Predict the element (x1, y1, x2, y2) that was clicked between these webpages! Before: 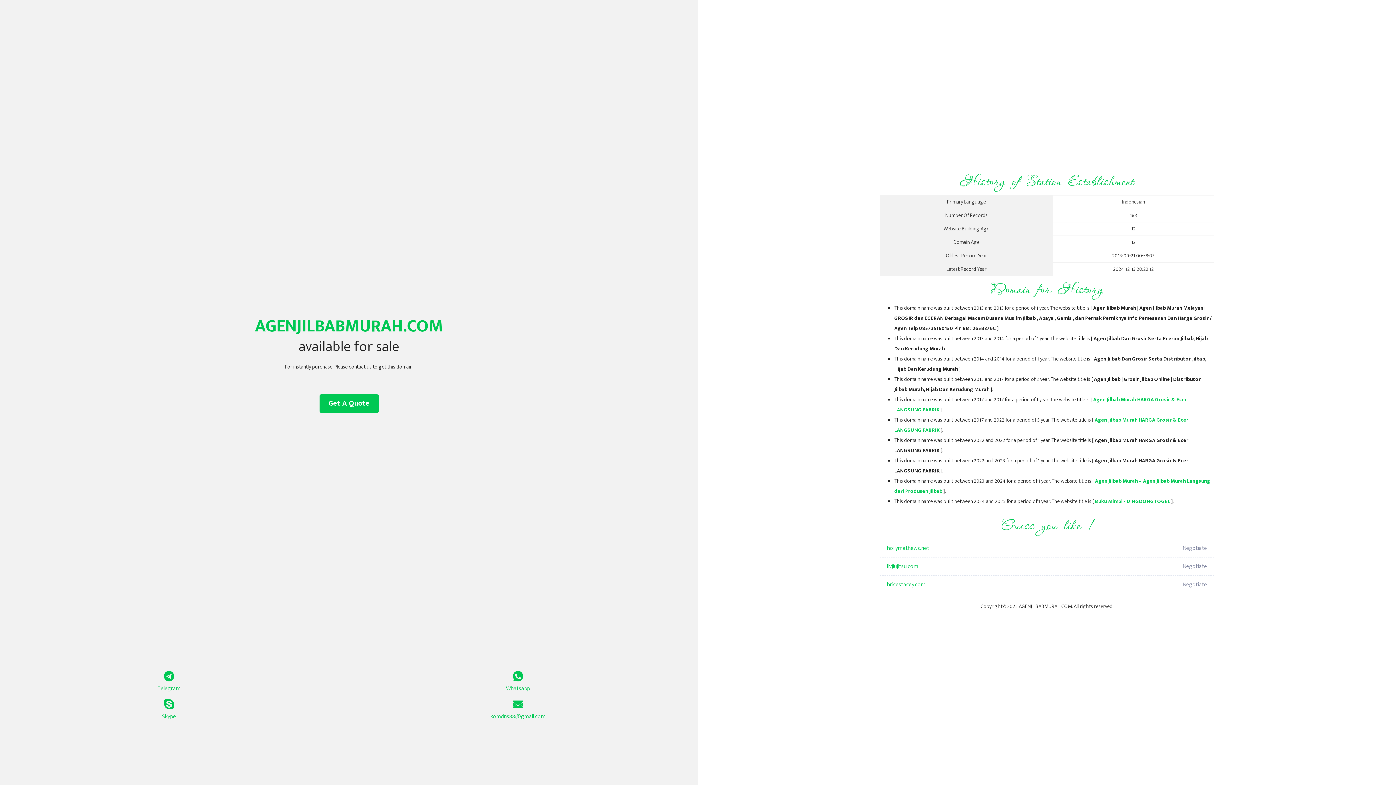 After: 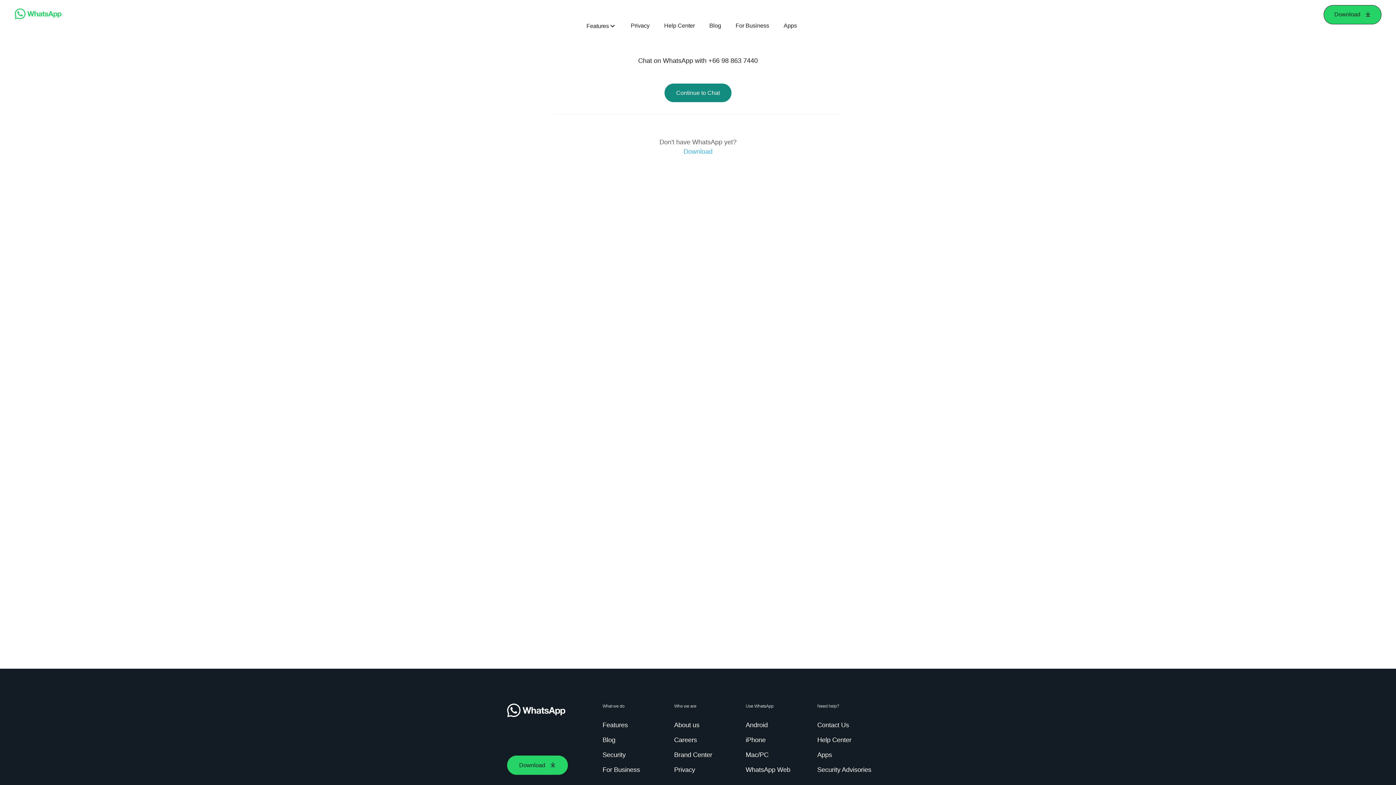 Action: label: Whatsapp bbox: (349, 671, 687, 693)